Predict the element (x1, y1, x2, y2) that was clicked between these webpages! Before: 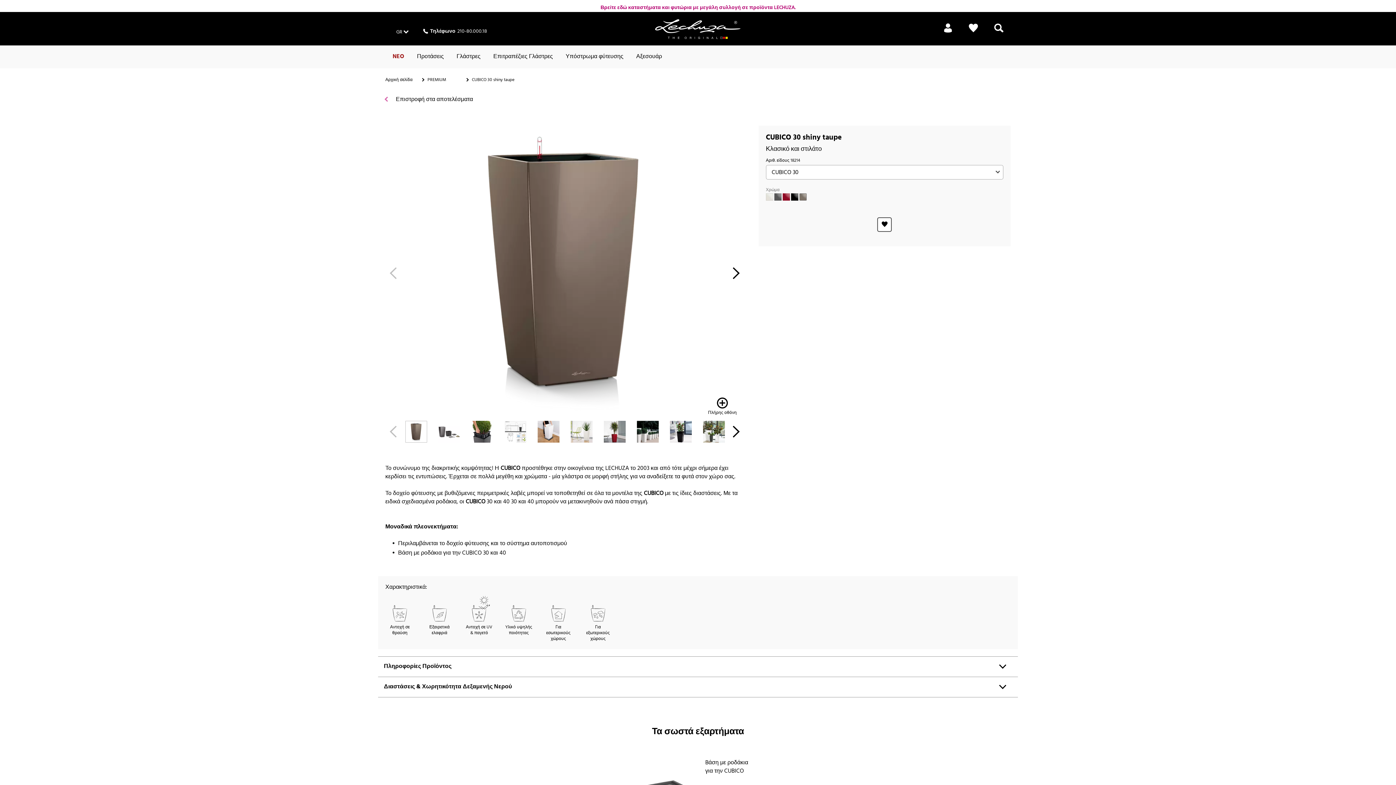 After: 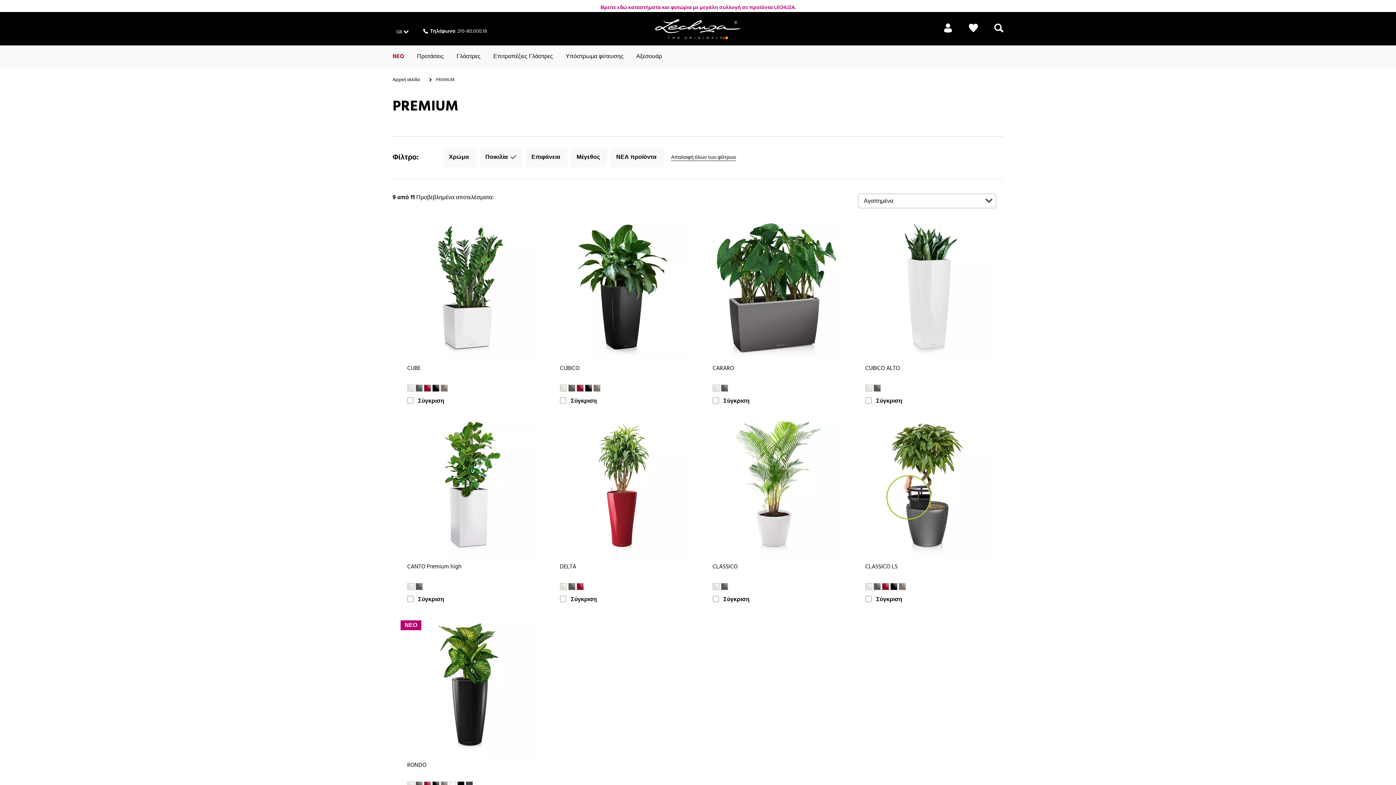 Action: label: PREMIUM bbox: (427, 75, 446, 84)